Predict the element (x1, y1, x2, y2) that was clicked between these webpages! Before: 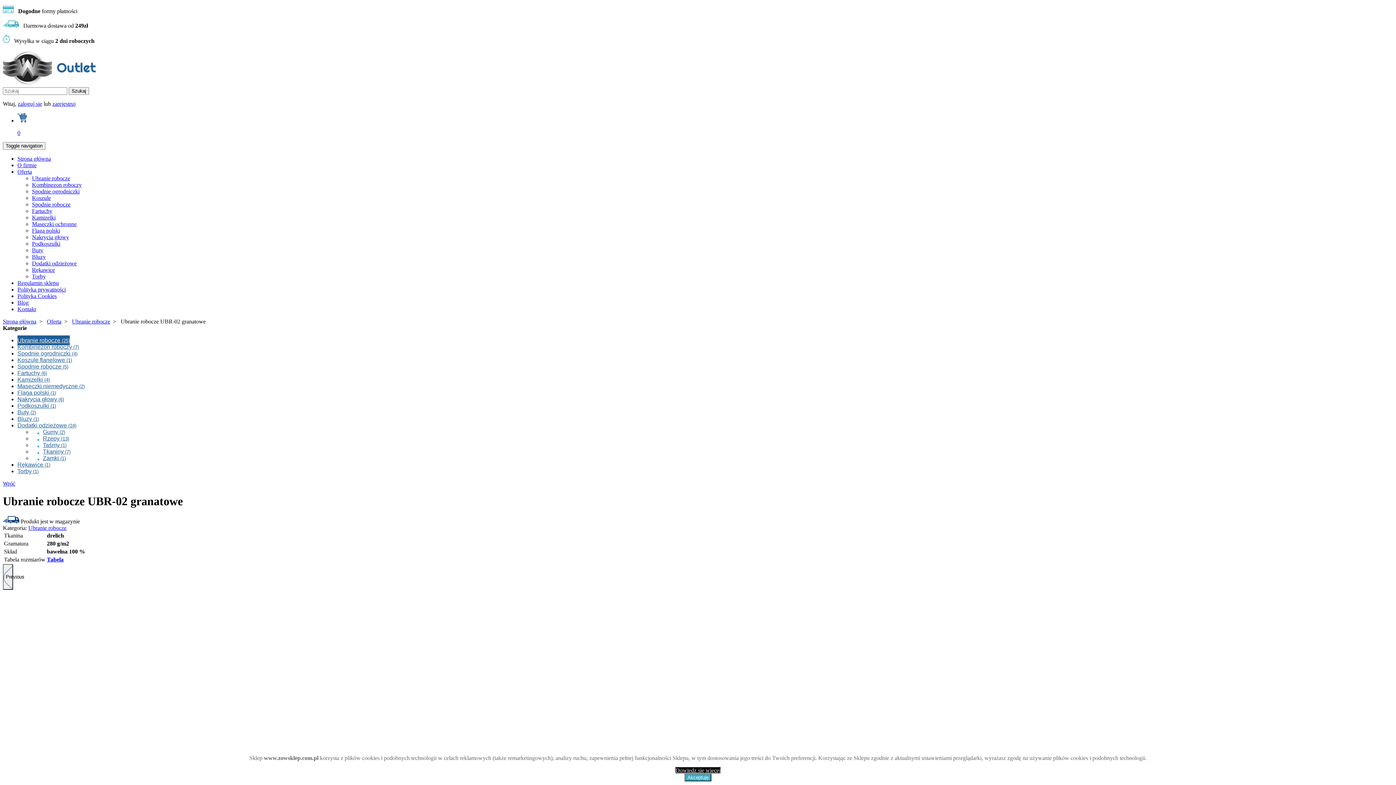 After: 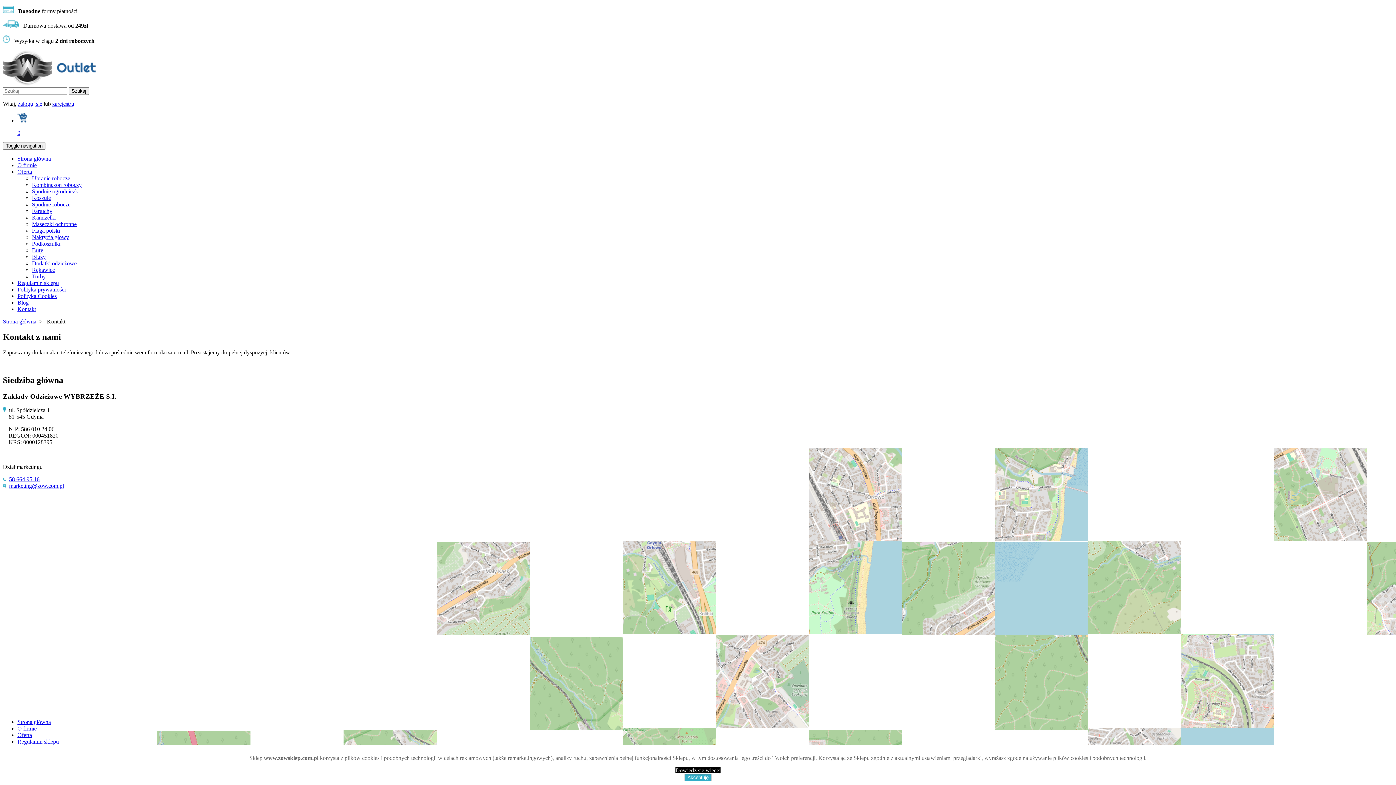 Action: label: Kontakt bbox: (17, 306, 36, 312)